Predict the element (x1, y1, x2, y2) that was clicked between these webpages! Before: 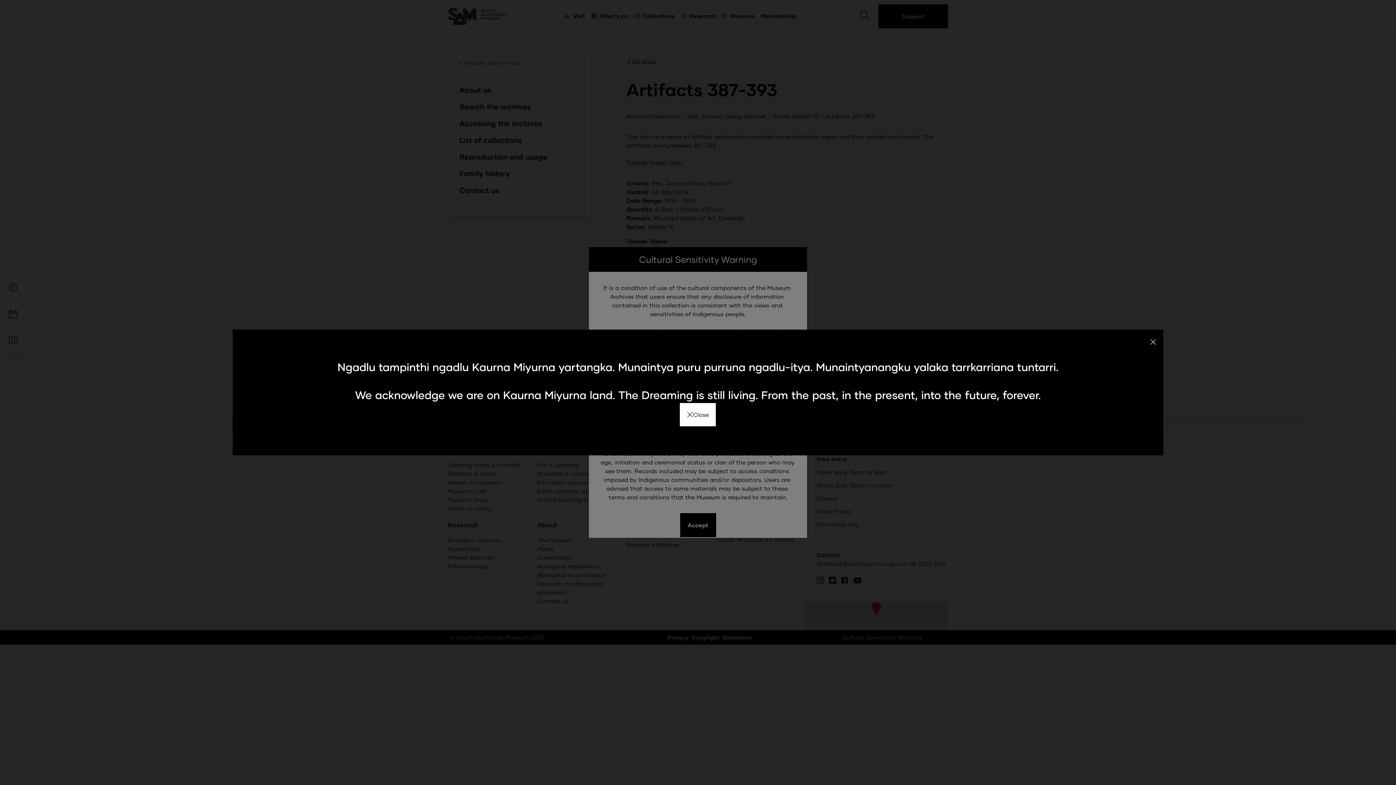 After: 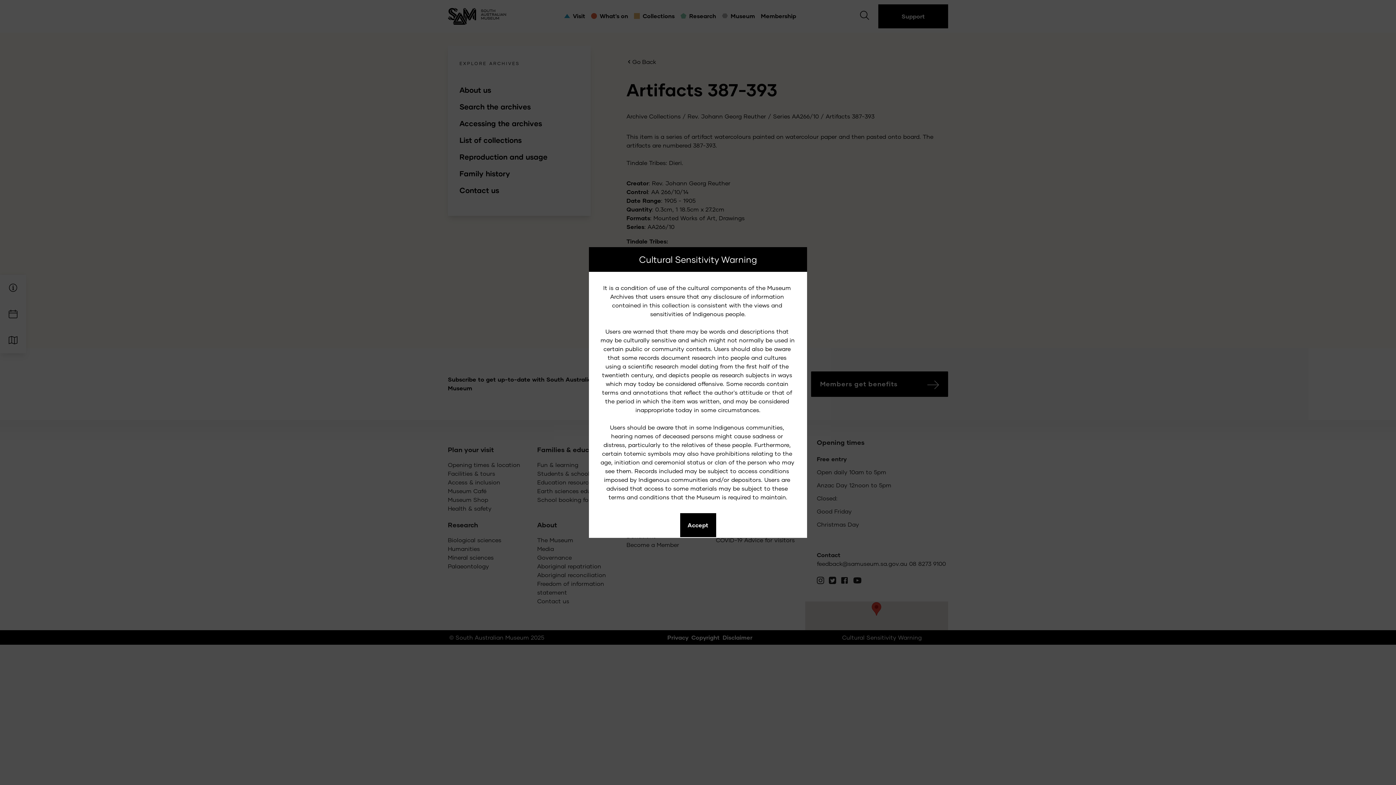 Action: bbox: (1143, 329, 1163, 353)